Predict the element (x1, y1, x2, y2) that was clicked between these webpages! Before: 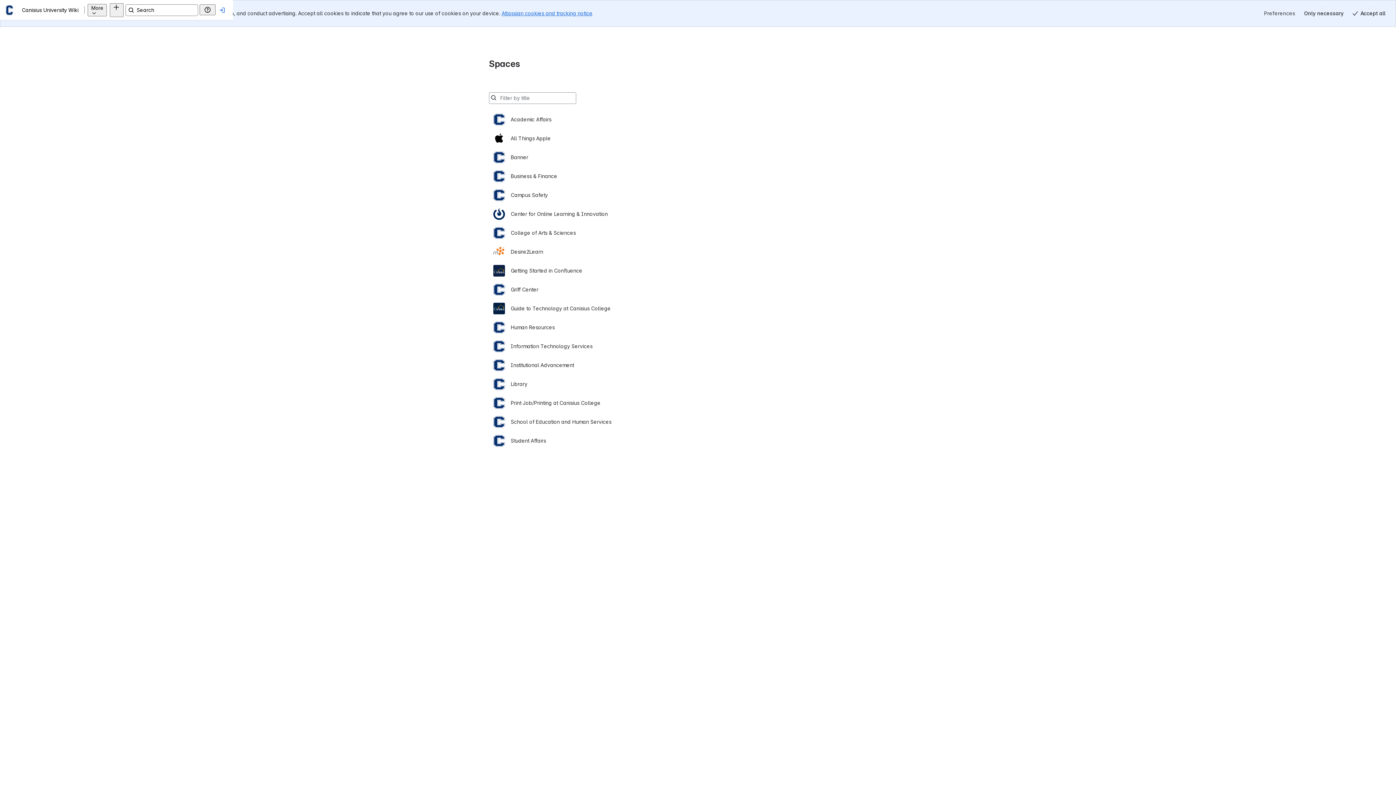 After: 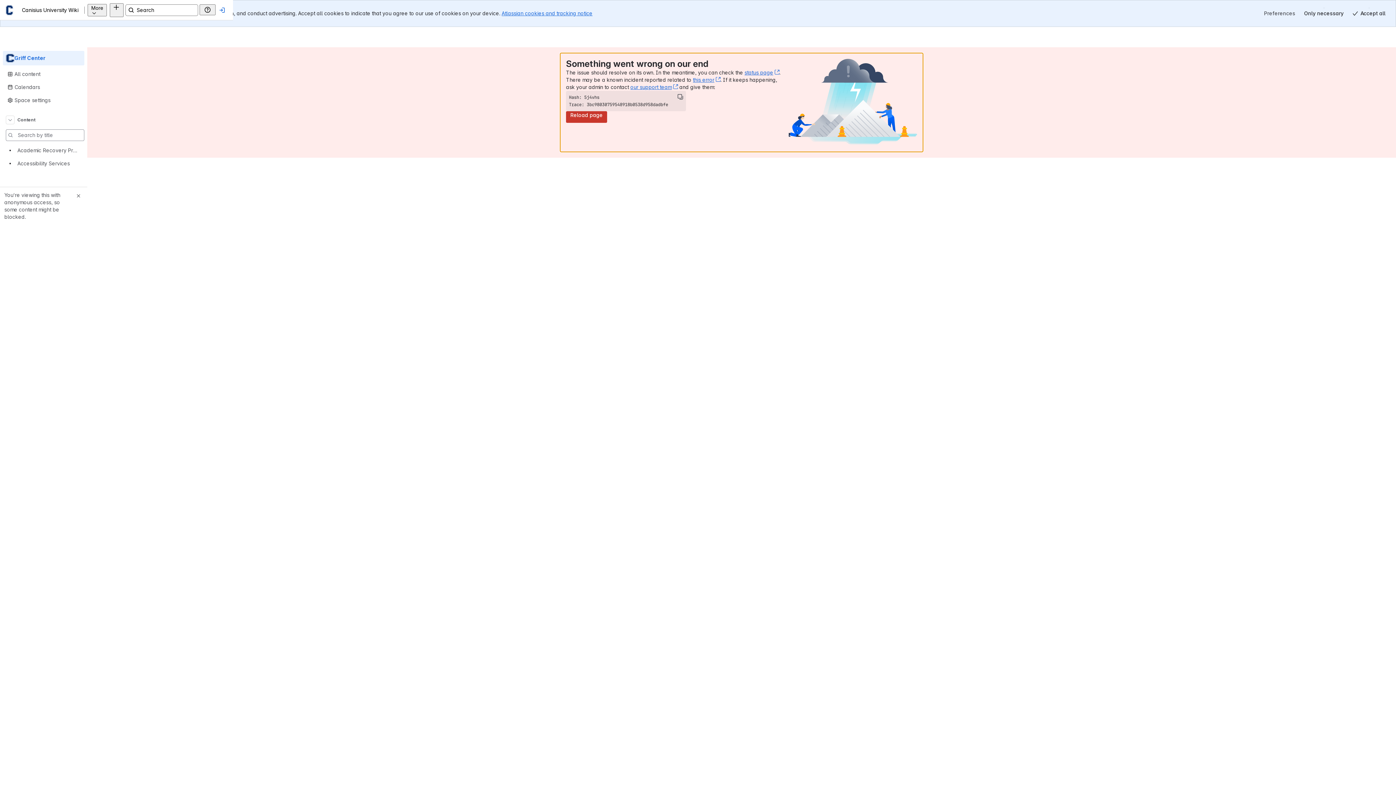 Action: bbox: (493, 253, 903, 272) label: Griff Center